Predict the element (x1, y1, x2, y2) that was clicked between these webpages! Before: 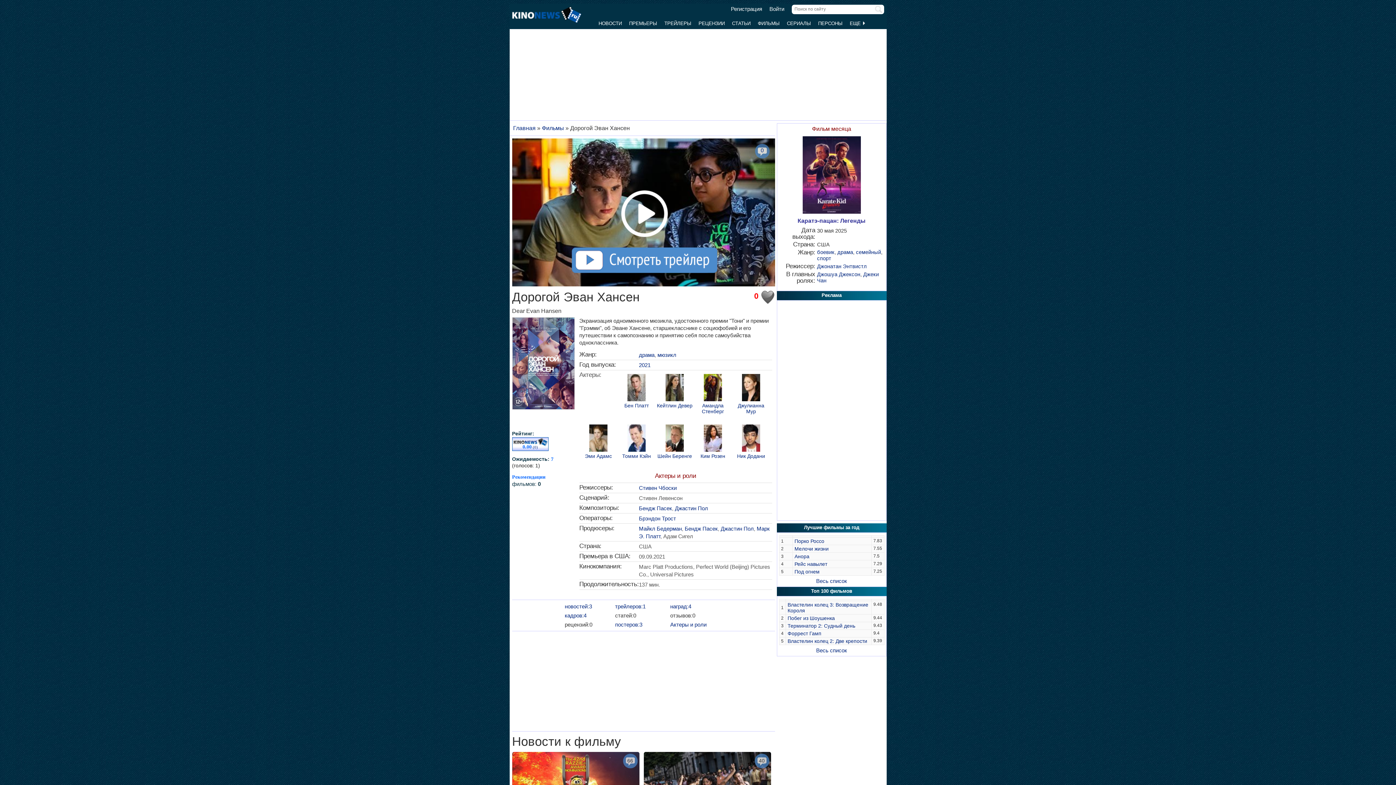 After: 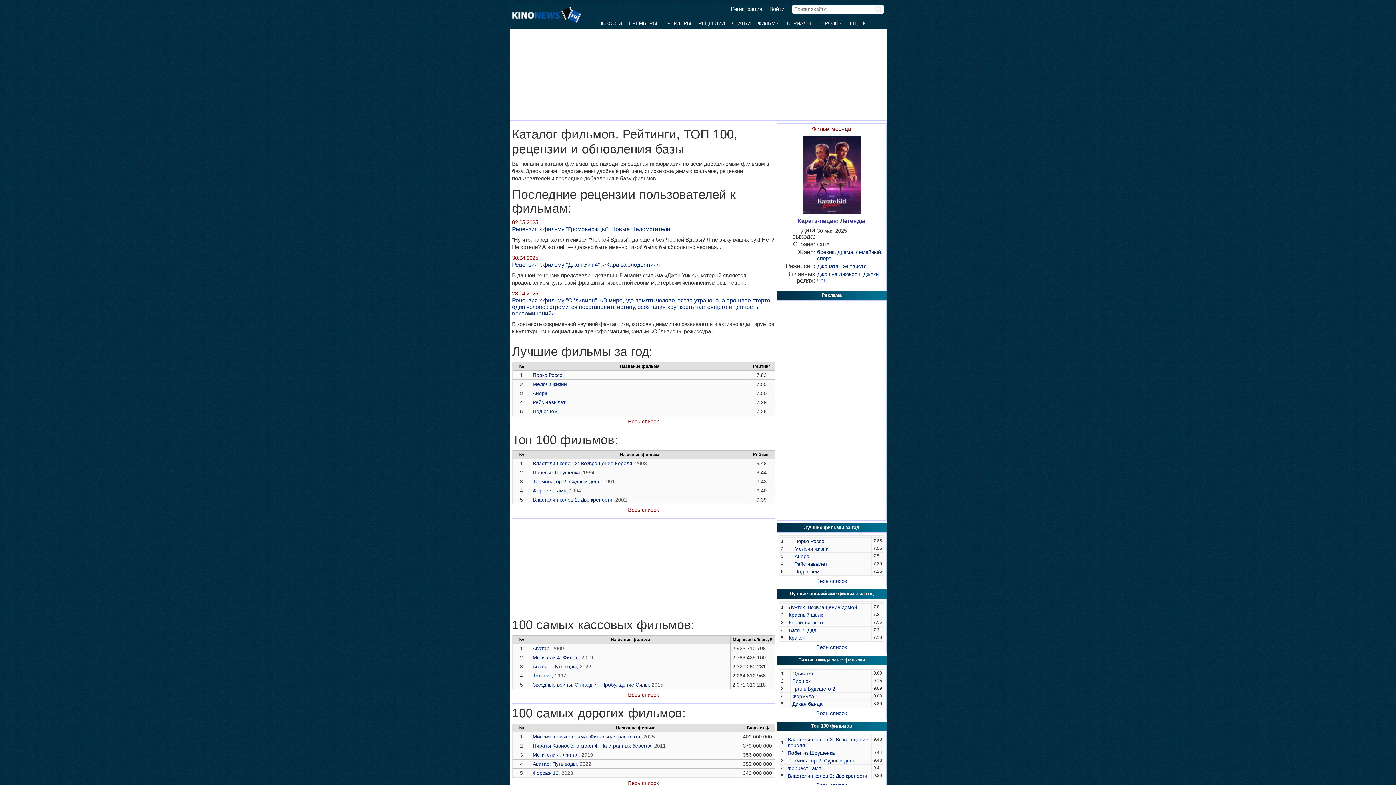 Action: label: Фильмы bbox: (542, 125, 564, 131)